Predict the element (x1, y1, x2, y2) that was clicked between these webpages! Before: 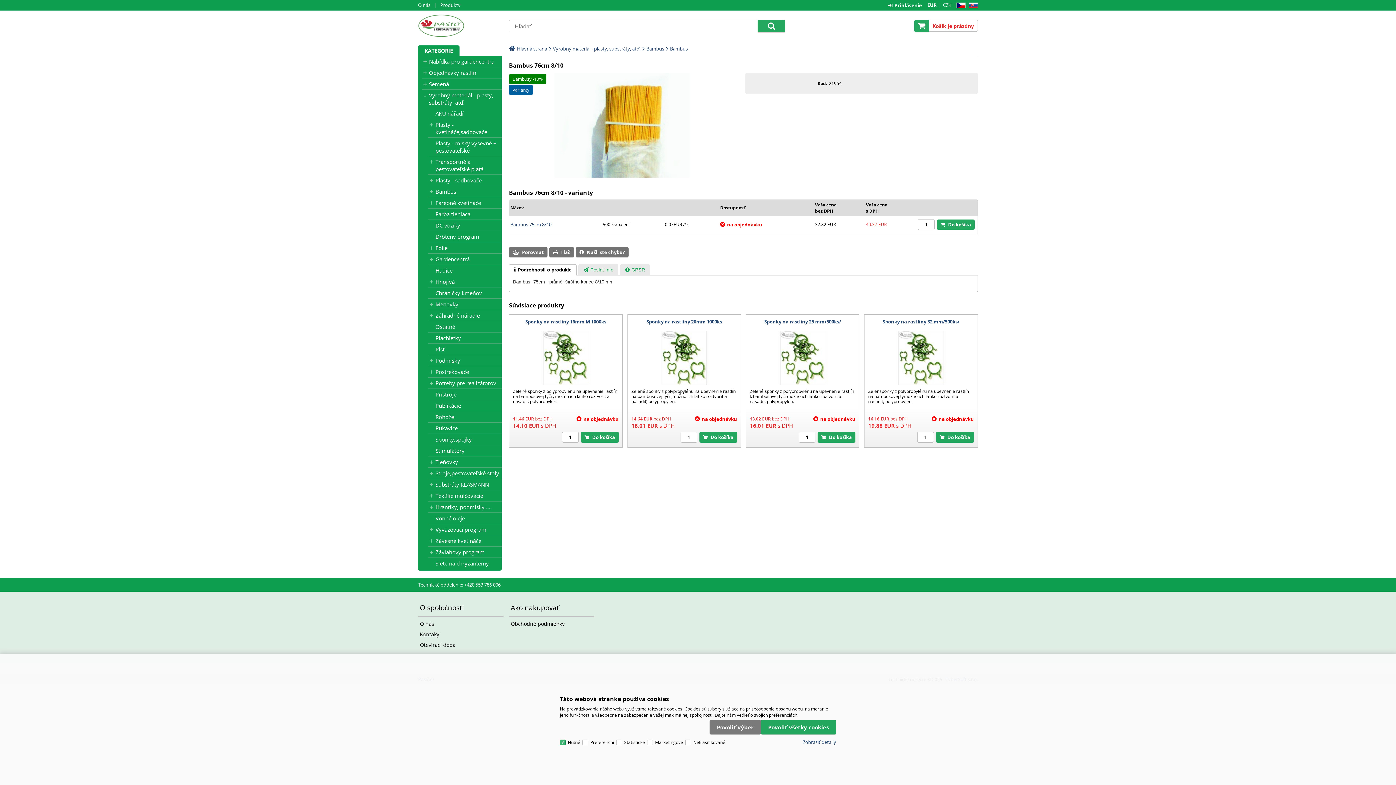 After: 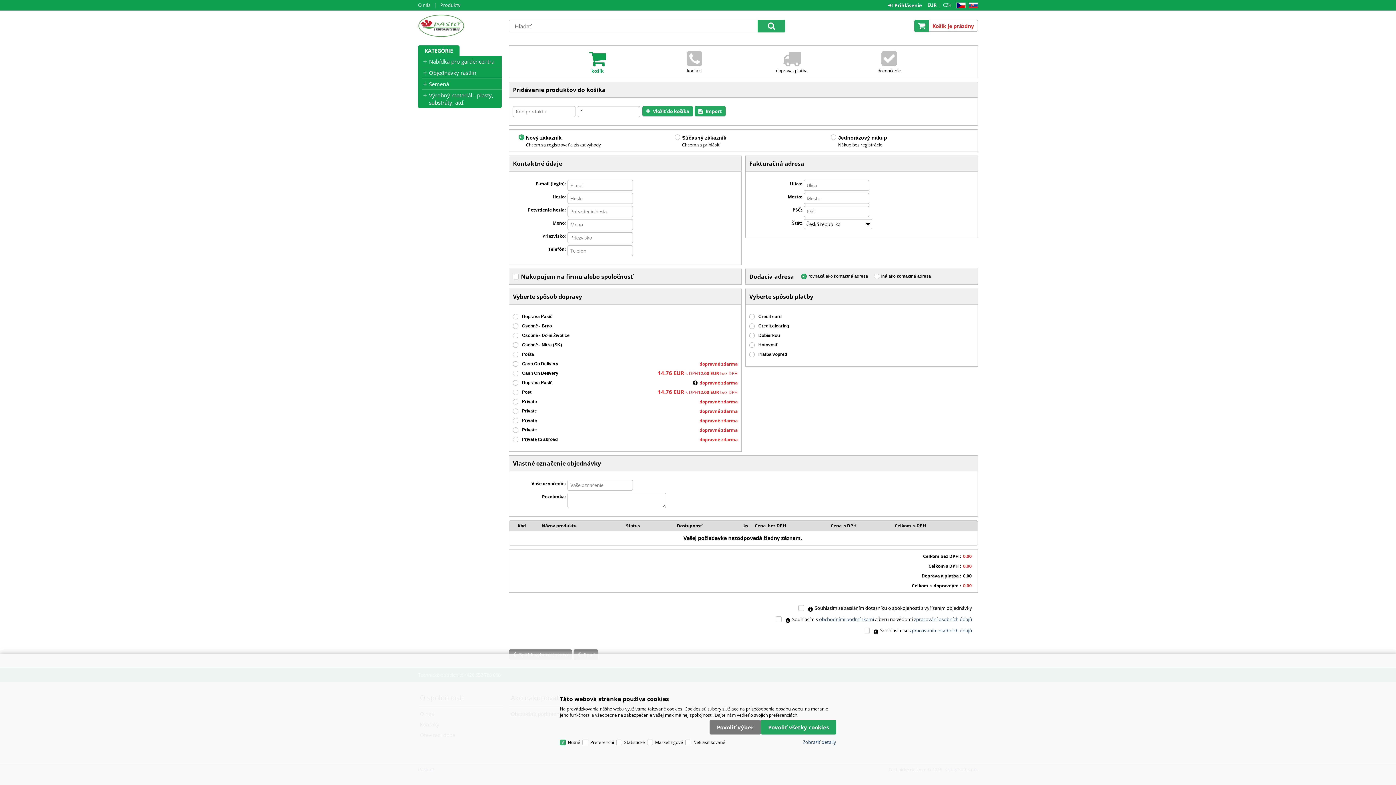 Action: bbox: (914, 20, 929, 32)